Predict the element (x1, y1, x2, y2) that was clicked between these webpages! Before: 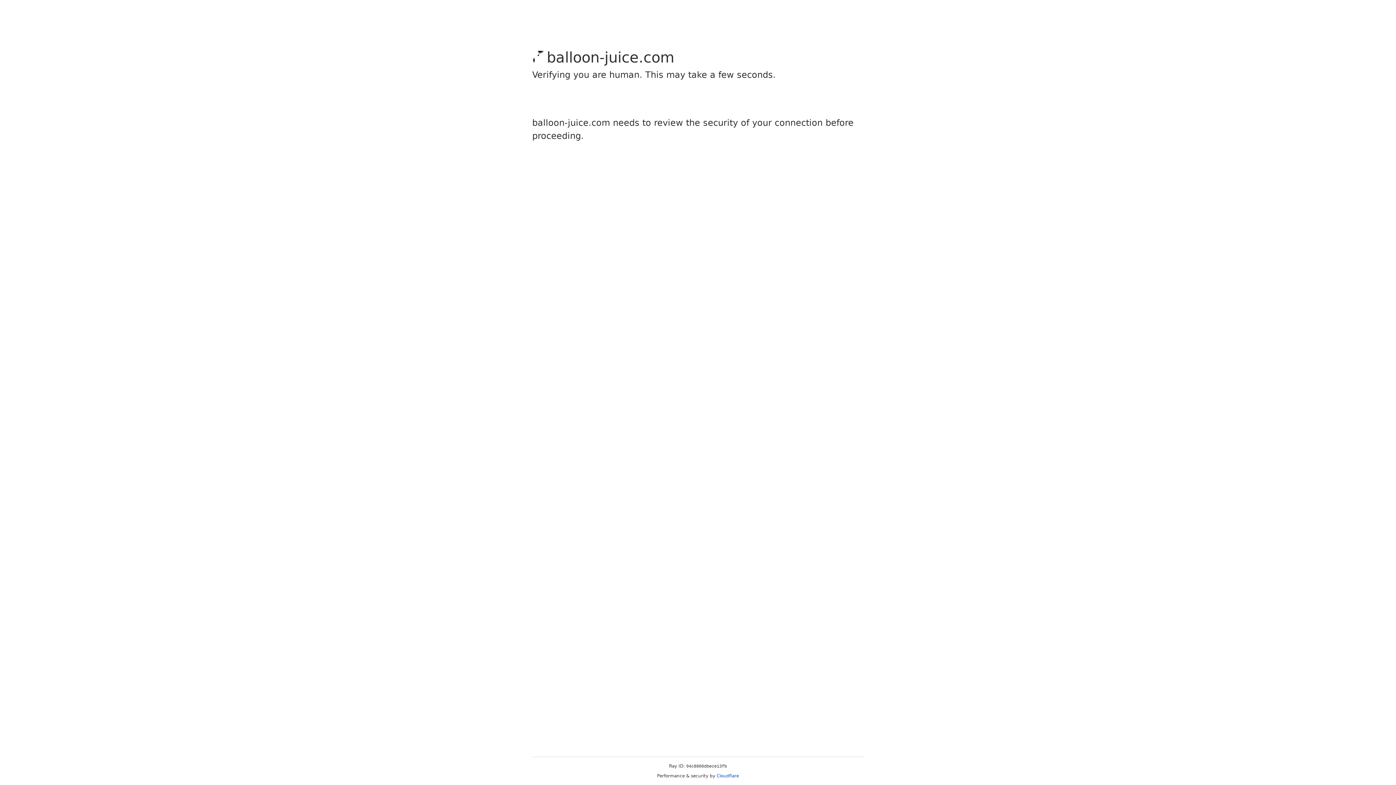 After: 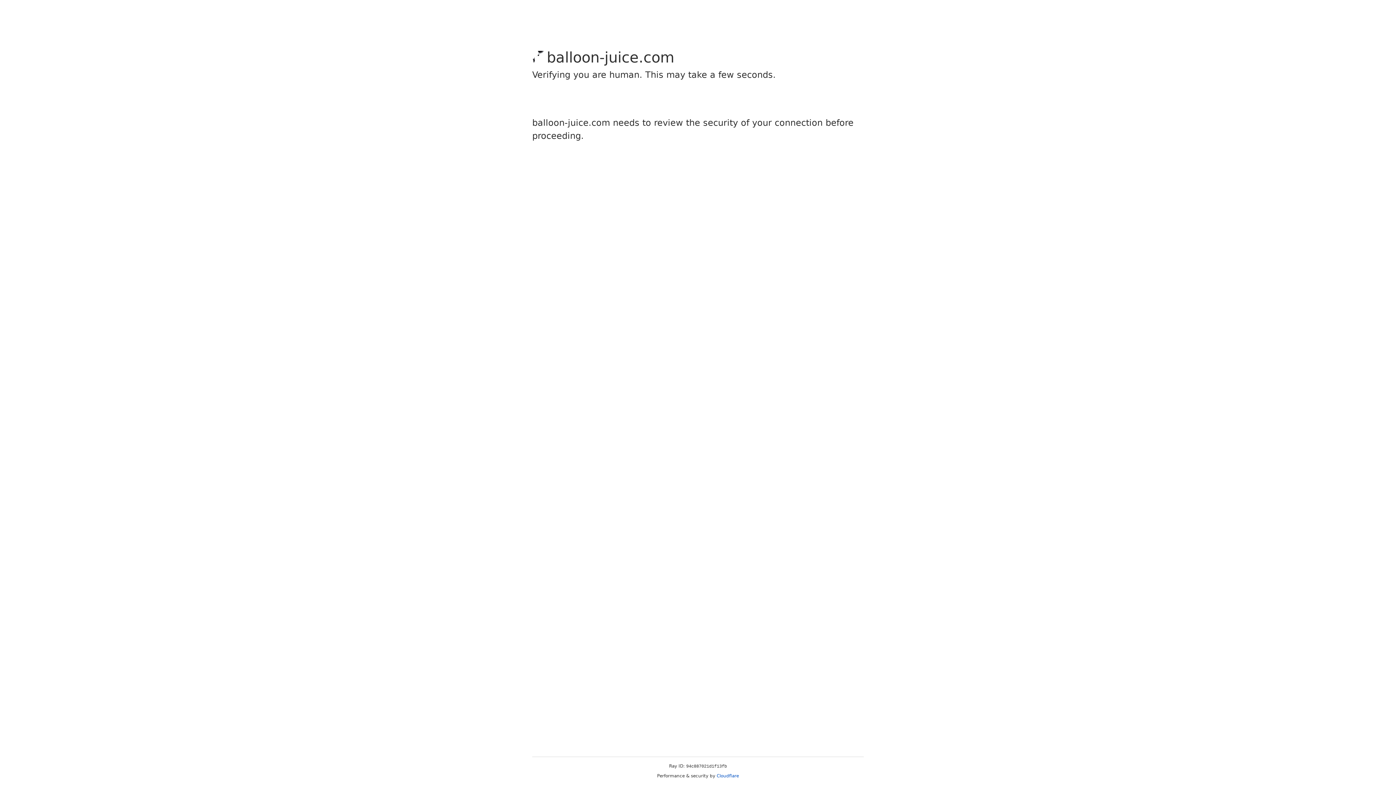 Action: label: Cloudflare bbox: (716, 773, 739, 778)